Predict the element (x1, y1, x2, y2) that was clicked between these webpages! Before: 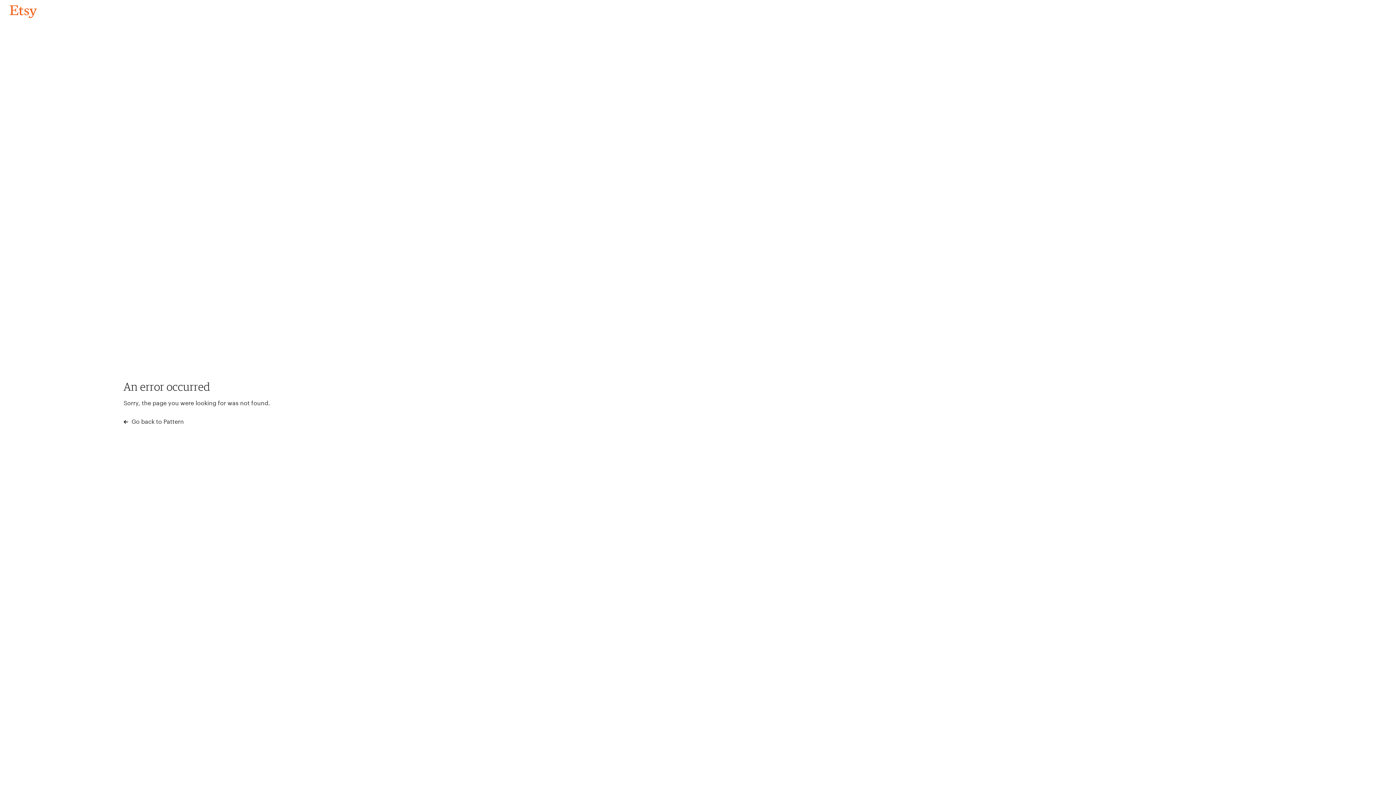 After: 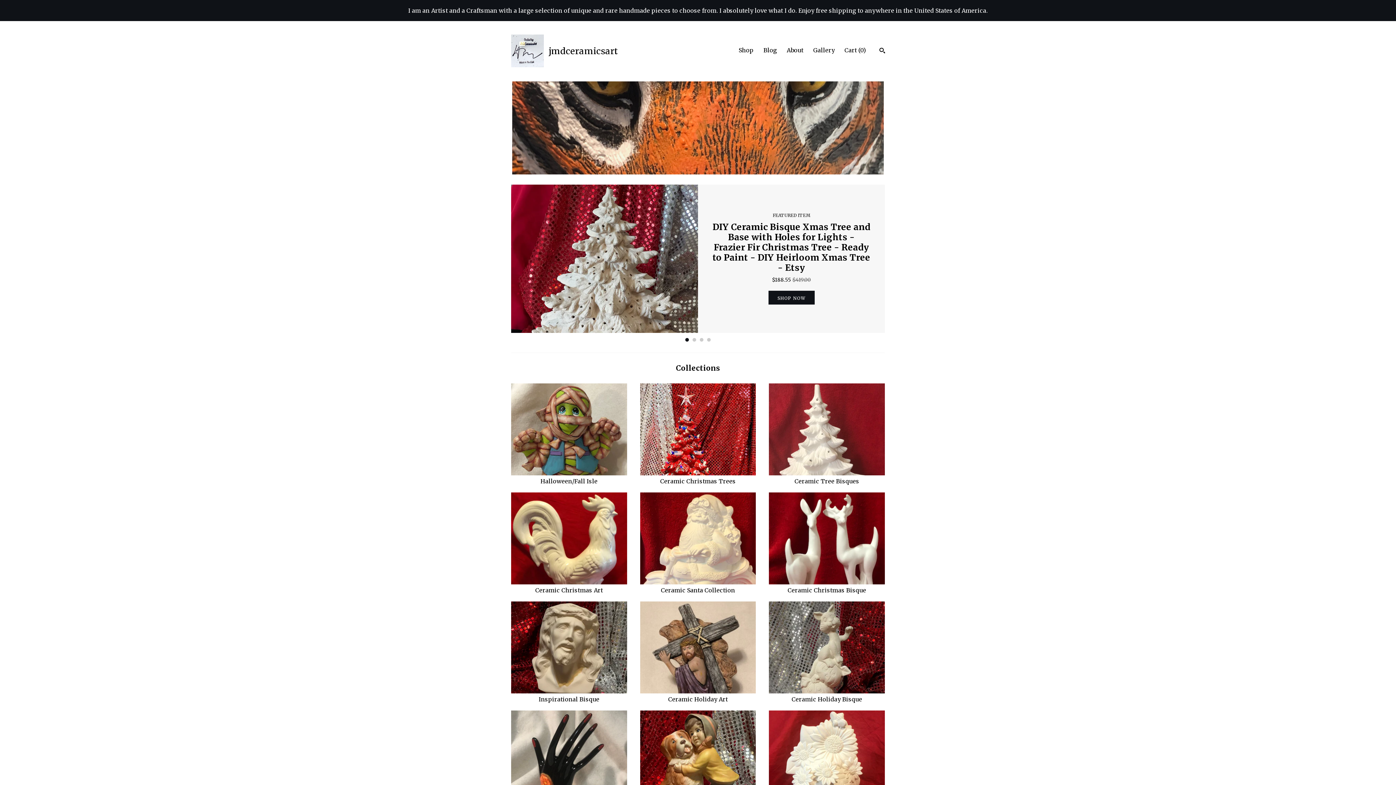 Action: label: Go back to Pattern bbox: (4, 3, 42, 18)